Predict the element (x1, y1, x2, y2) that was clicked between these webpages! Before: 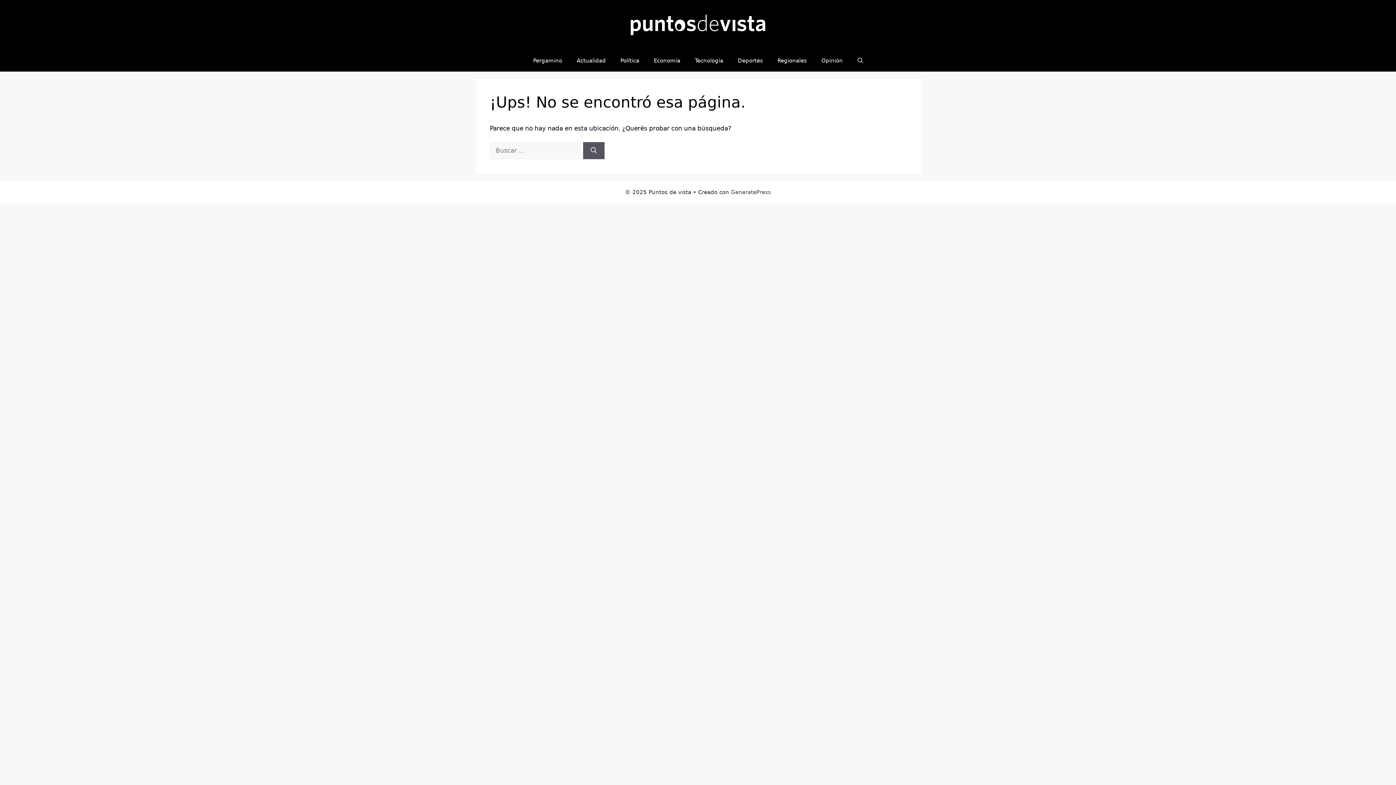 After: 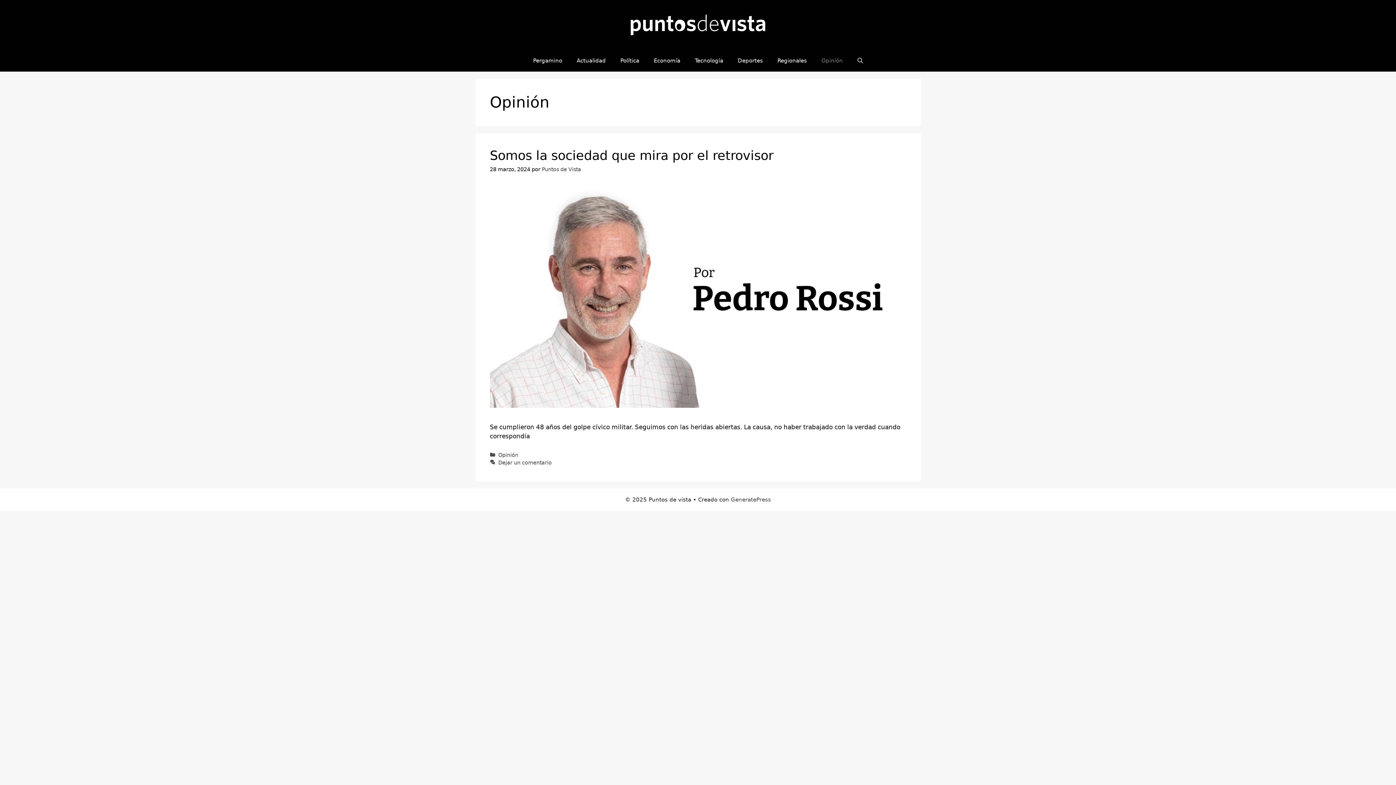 Action: label: Opinión bbox: (814, 49, 850, 71)